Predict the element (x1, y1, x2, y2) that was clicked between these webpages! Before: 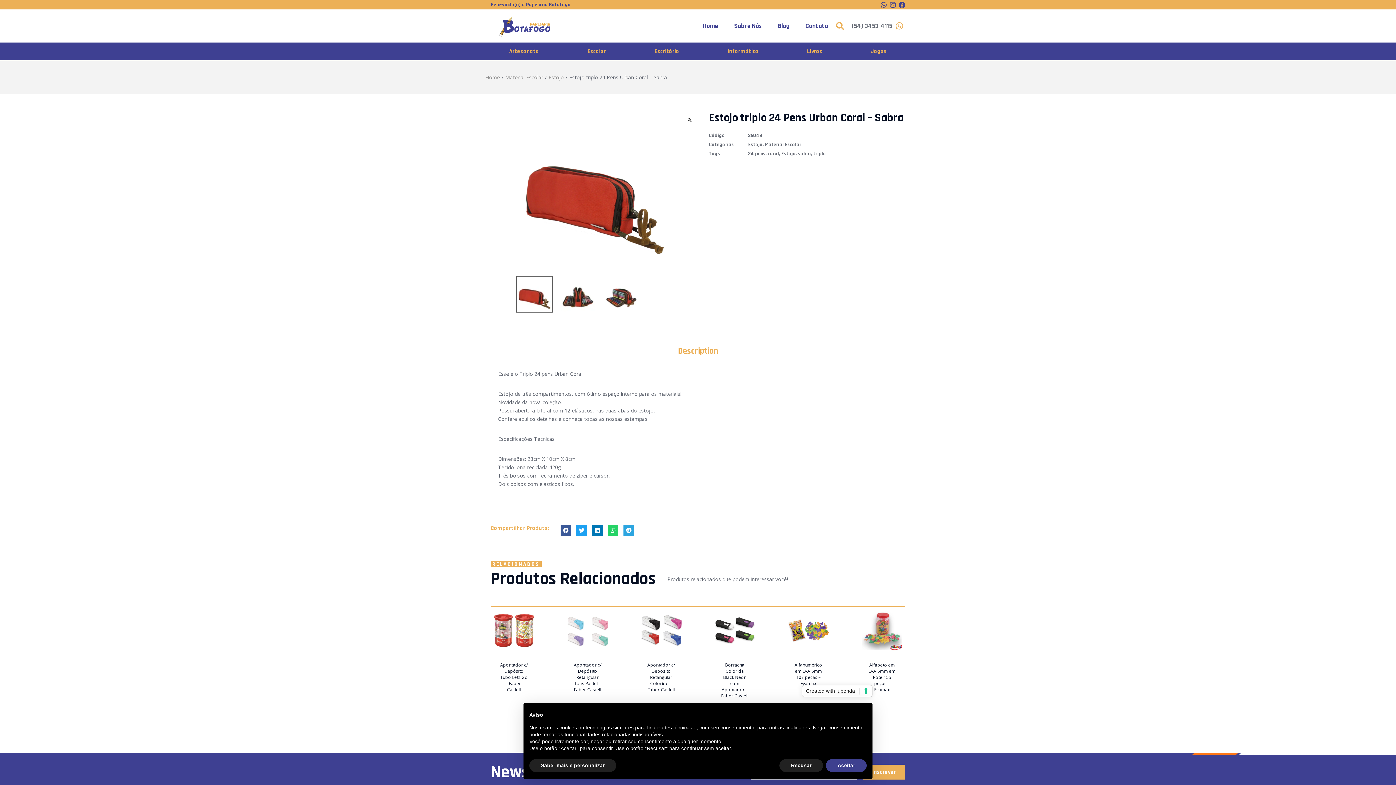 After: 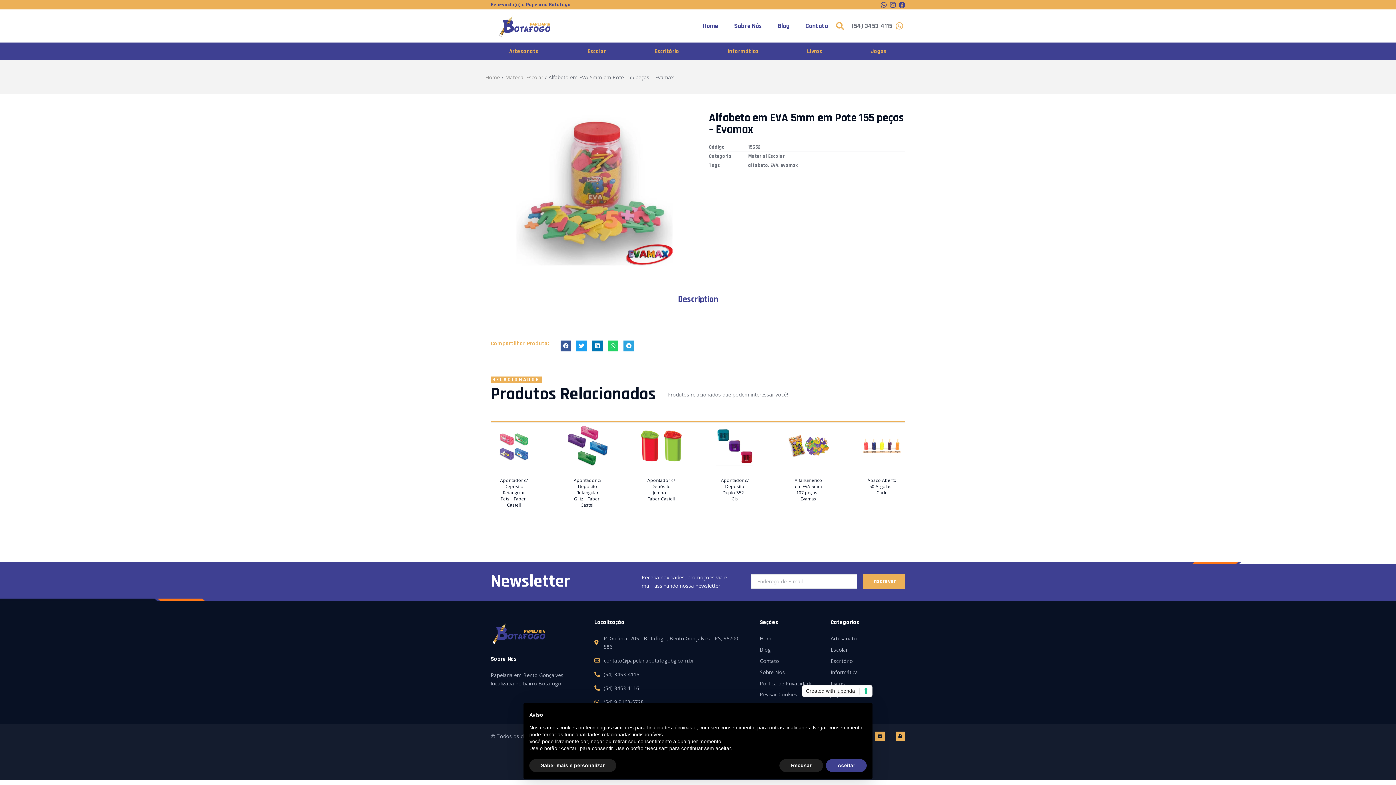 Action: bbox: (867, 662, 897, 693) label: Alfabeto em EVA 5mm em Pote 155 peças – Evamax